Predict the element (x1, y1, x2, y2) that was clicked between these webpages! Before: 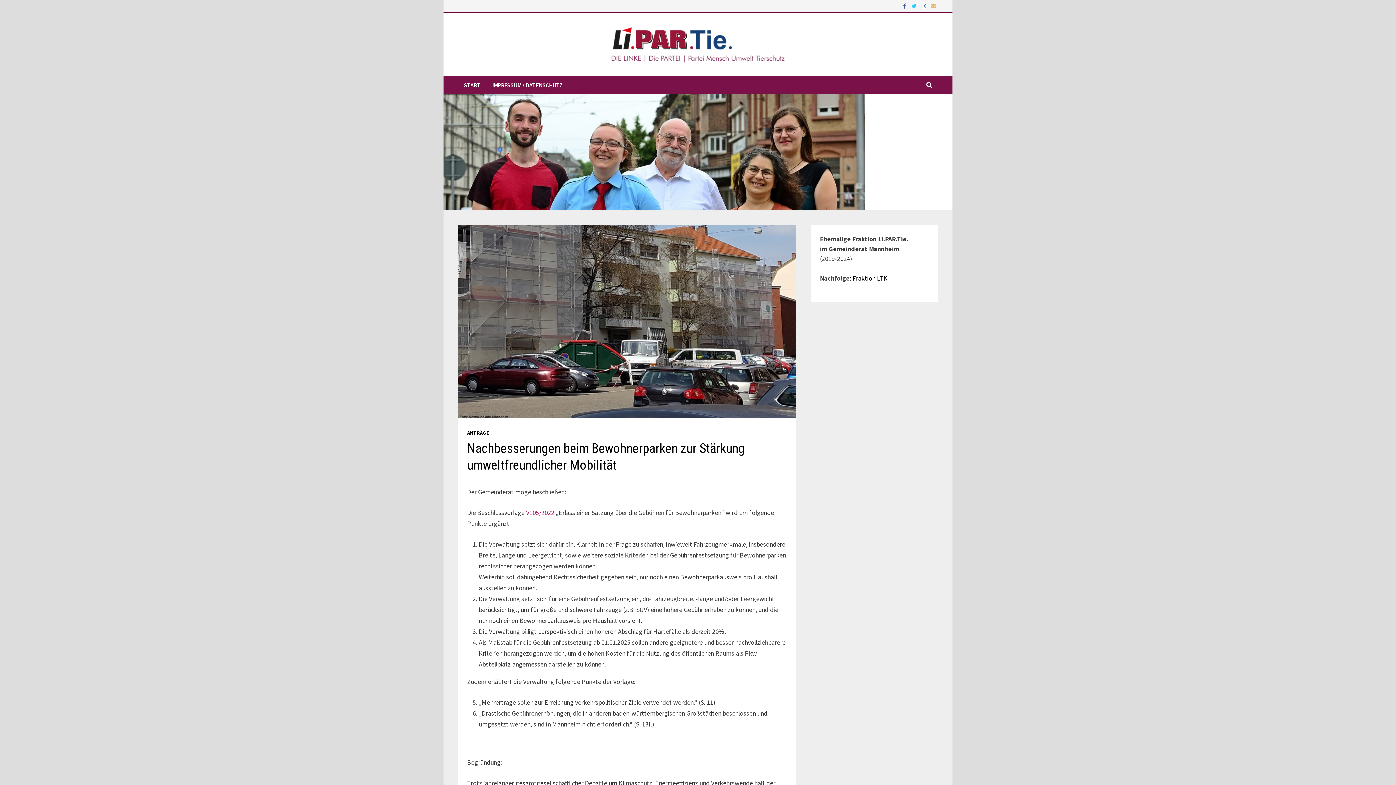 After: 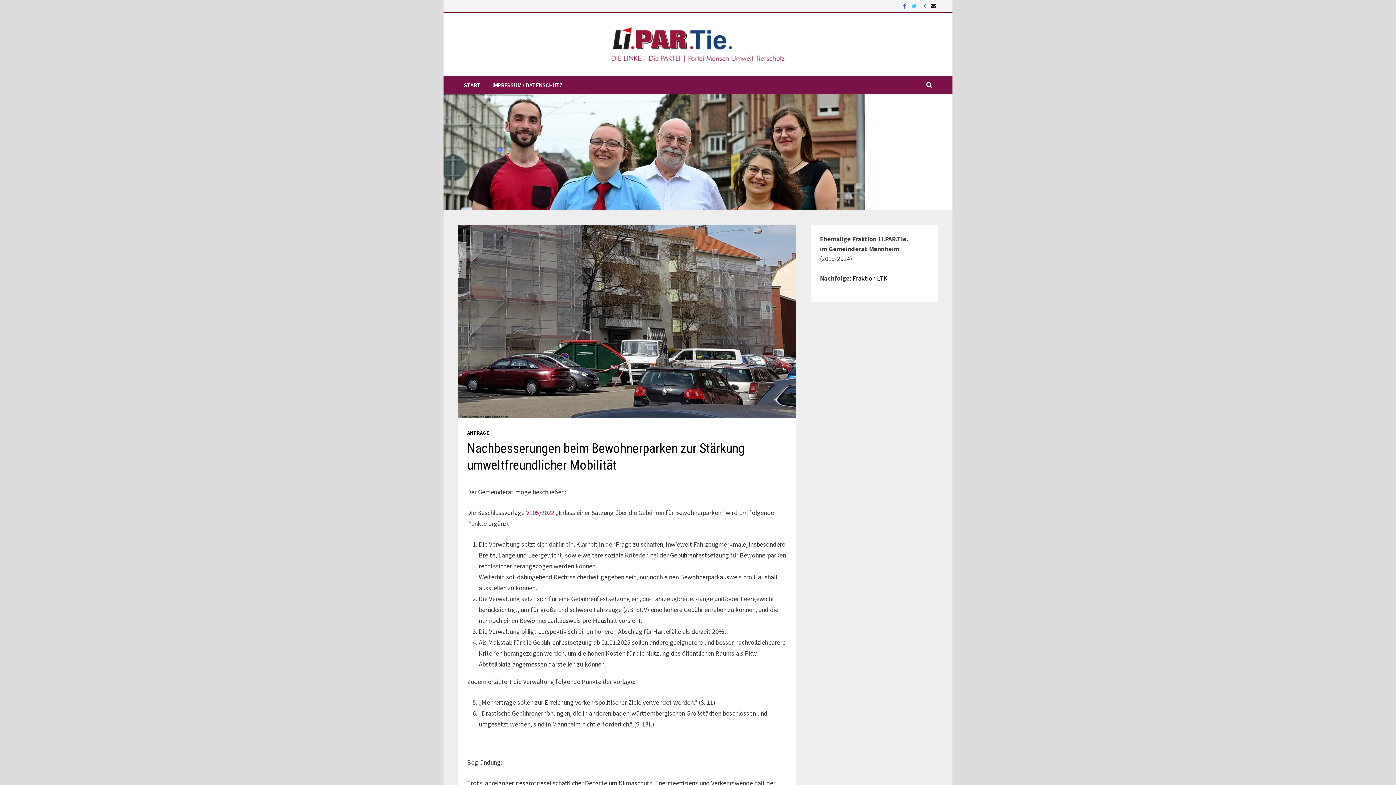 Action: bbox: (929, 1, 938, 9)